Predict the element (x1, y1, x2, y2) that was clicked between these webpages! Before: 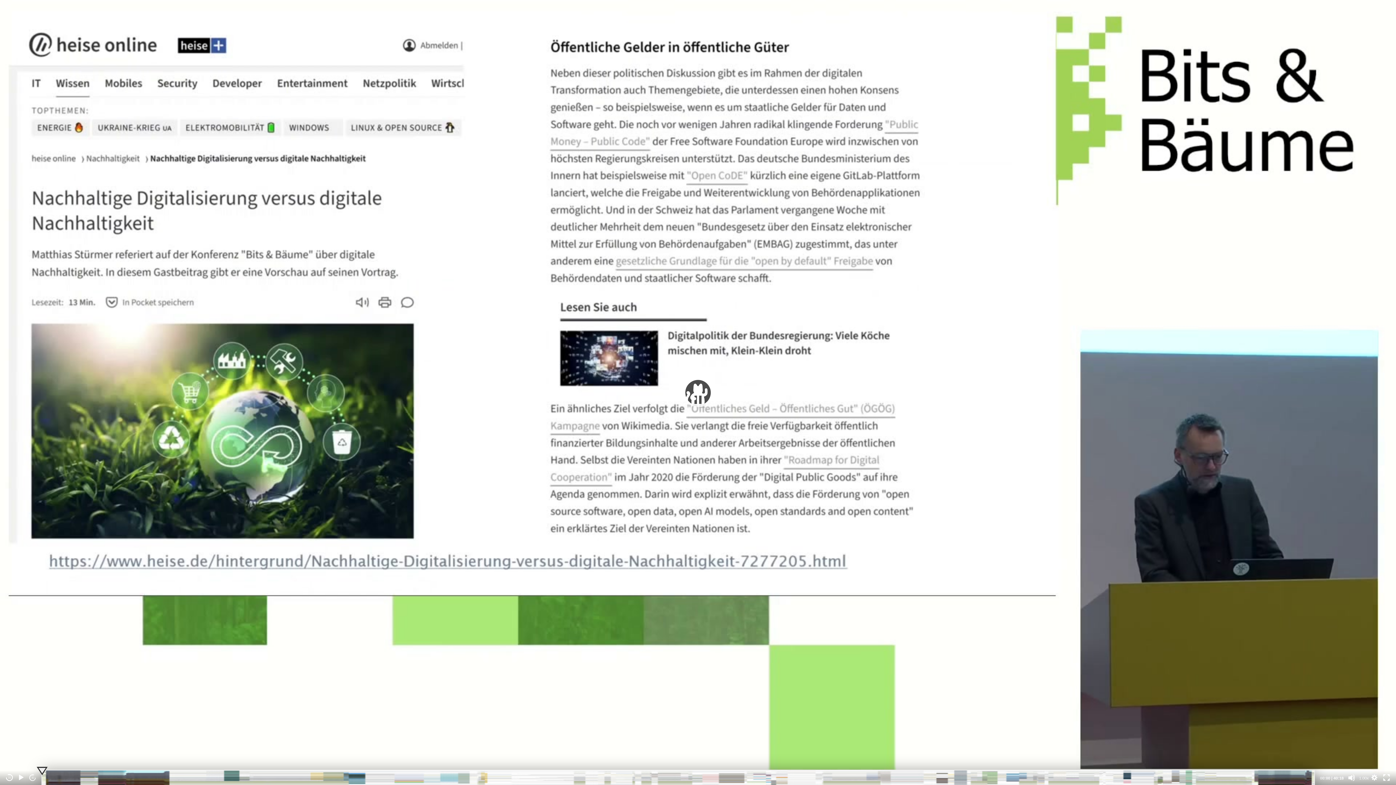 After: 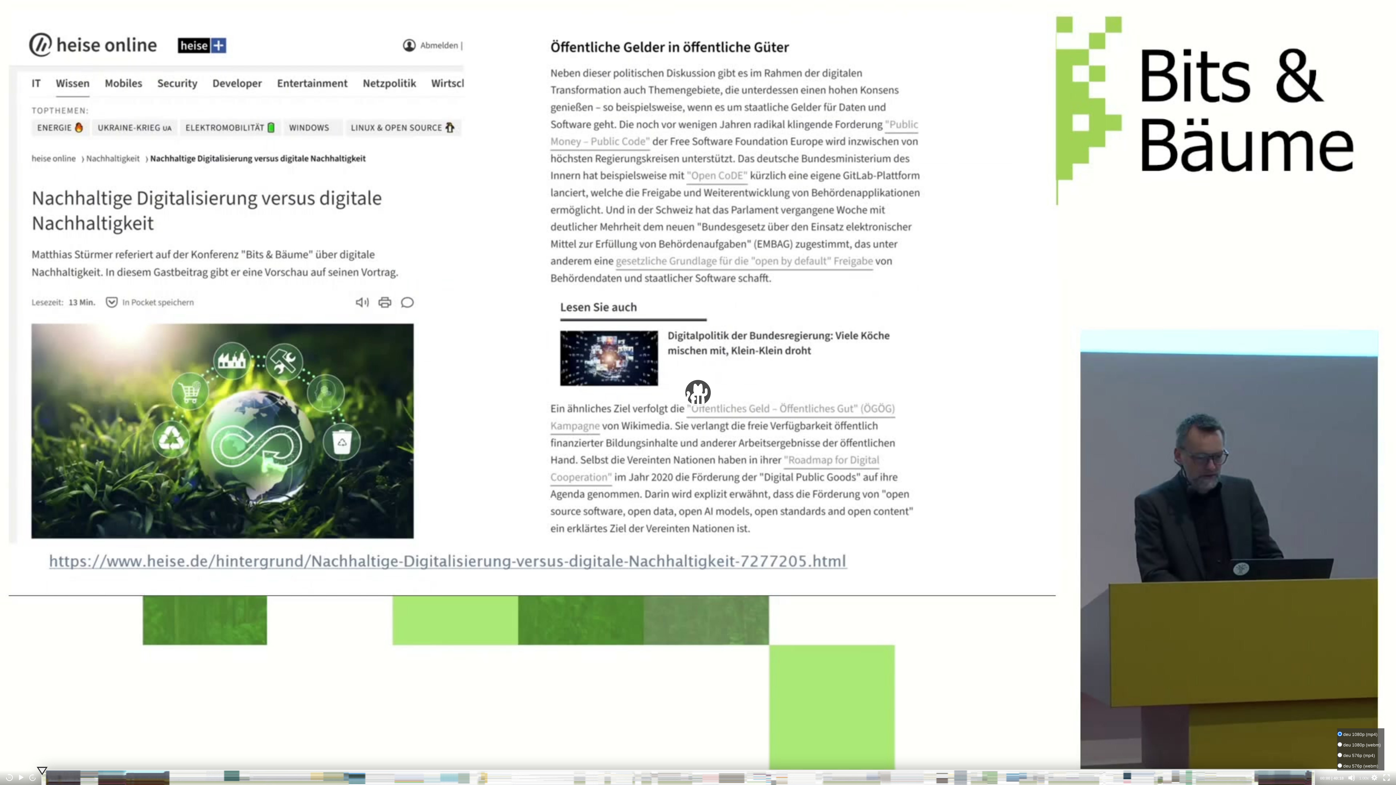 Action: bbox: (1371, 774, 1378, 781) label: Source Chooser